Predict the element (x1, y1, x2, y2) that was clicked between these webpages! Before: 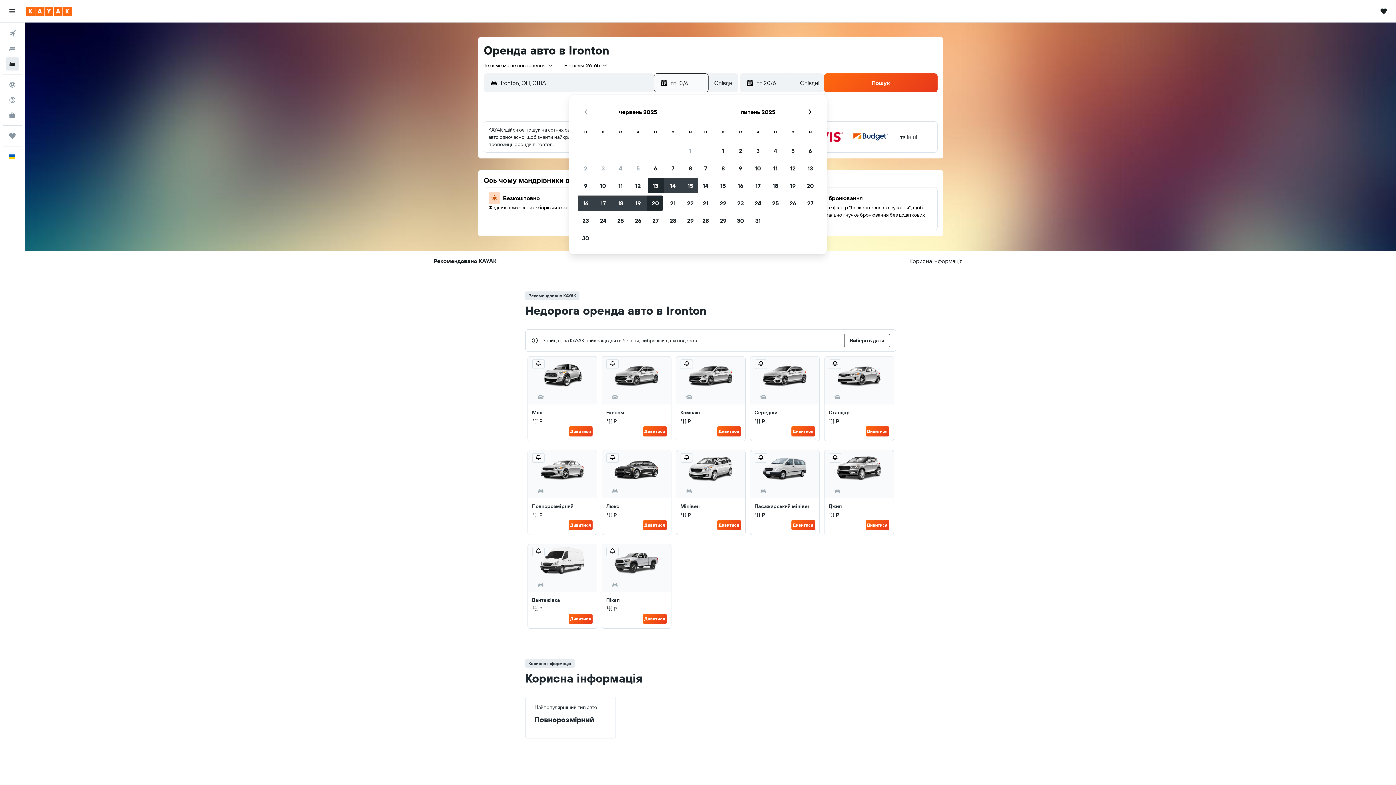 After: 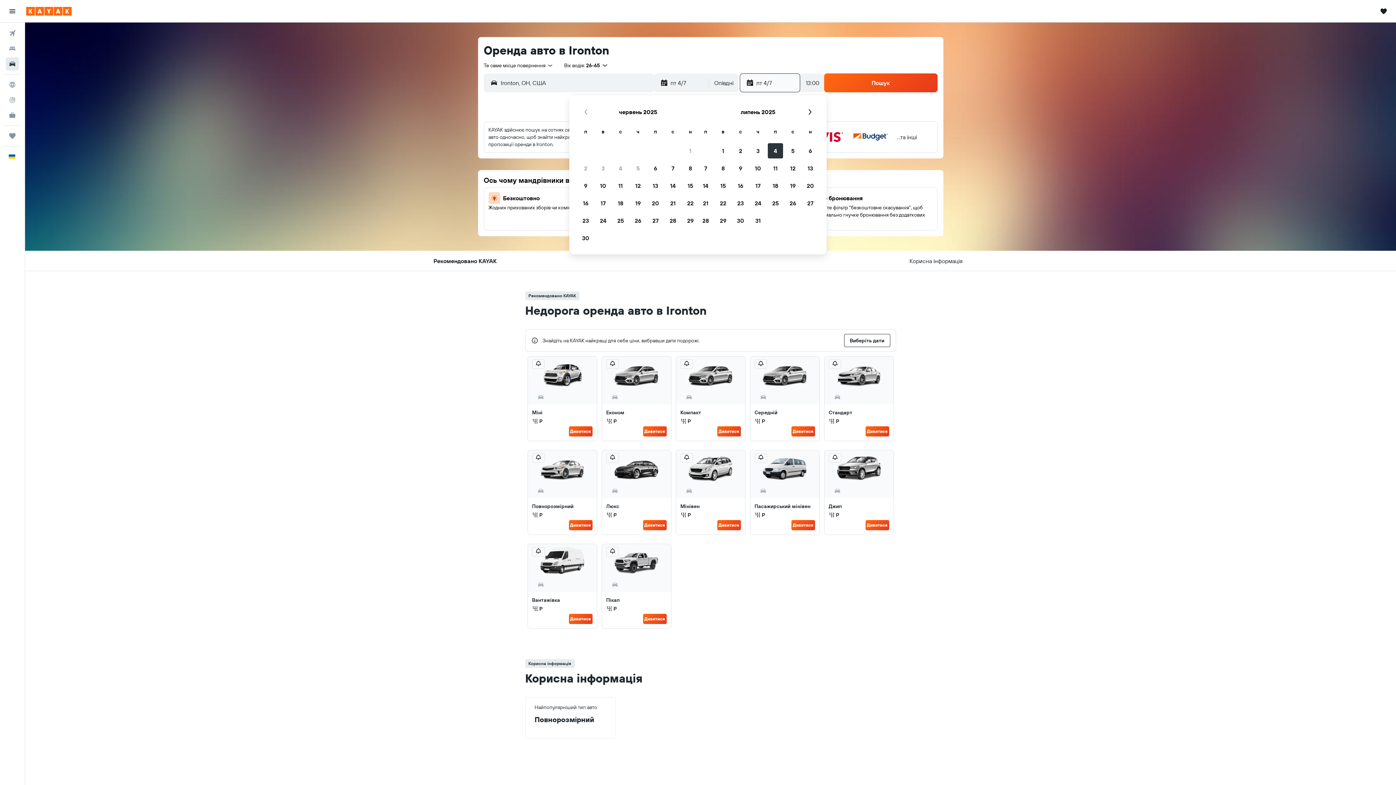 Action: bbox: (766, 142, 784, 159) label: 4/7/2025